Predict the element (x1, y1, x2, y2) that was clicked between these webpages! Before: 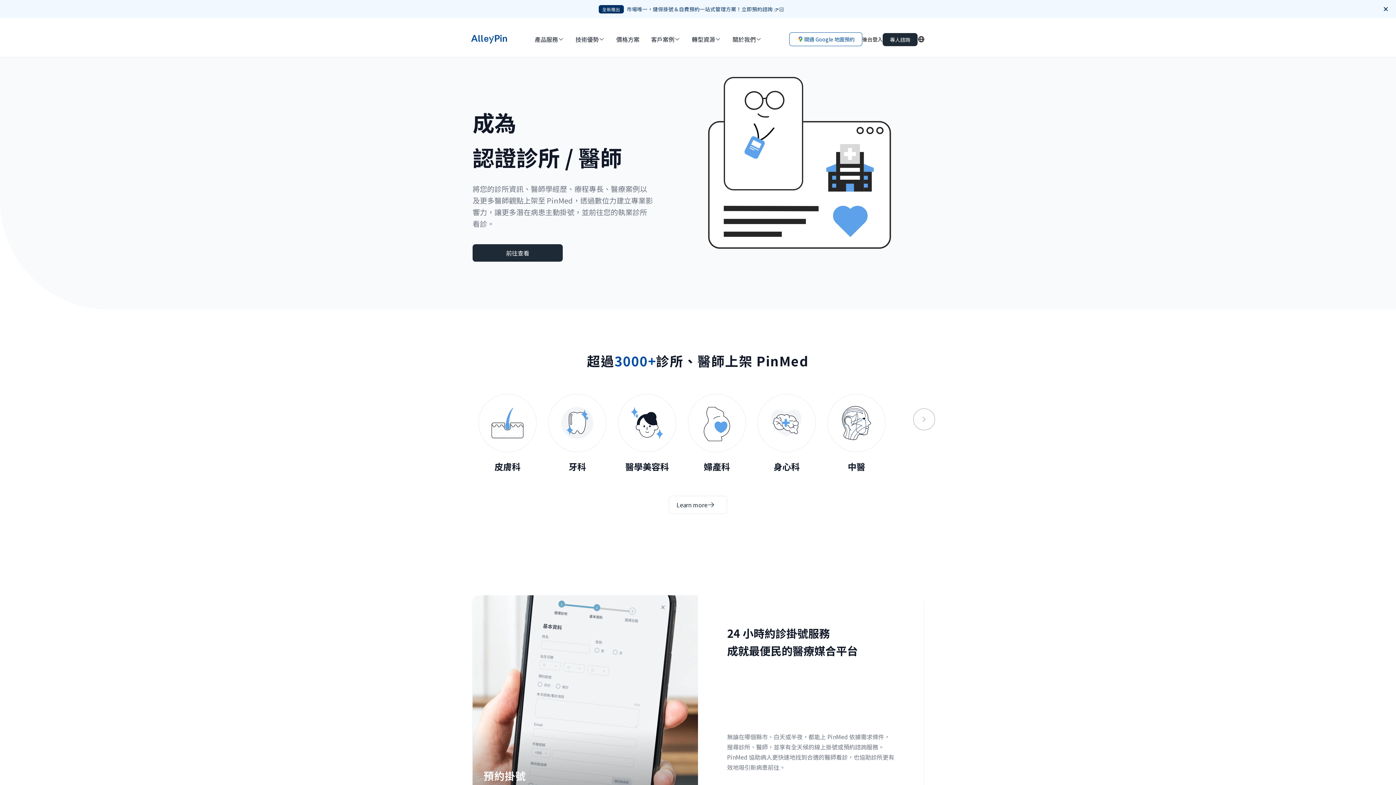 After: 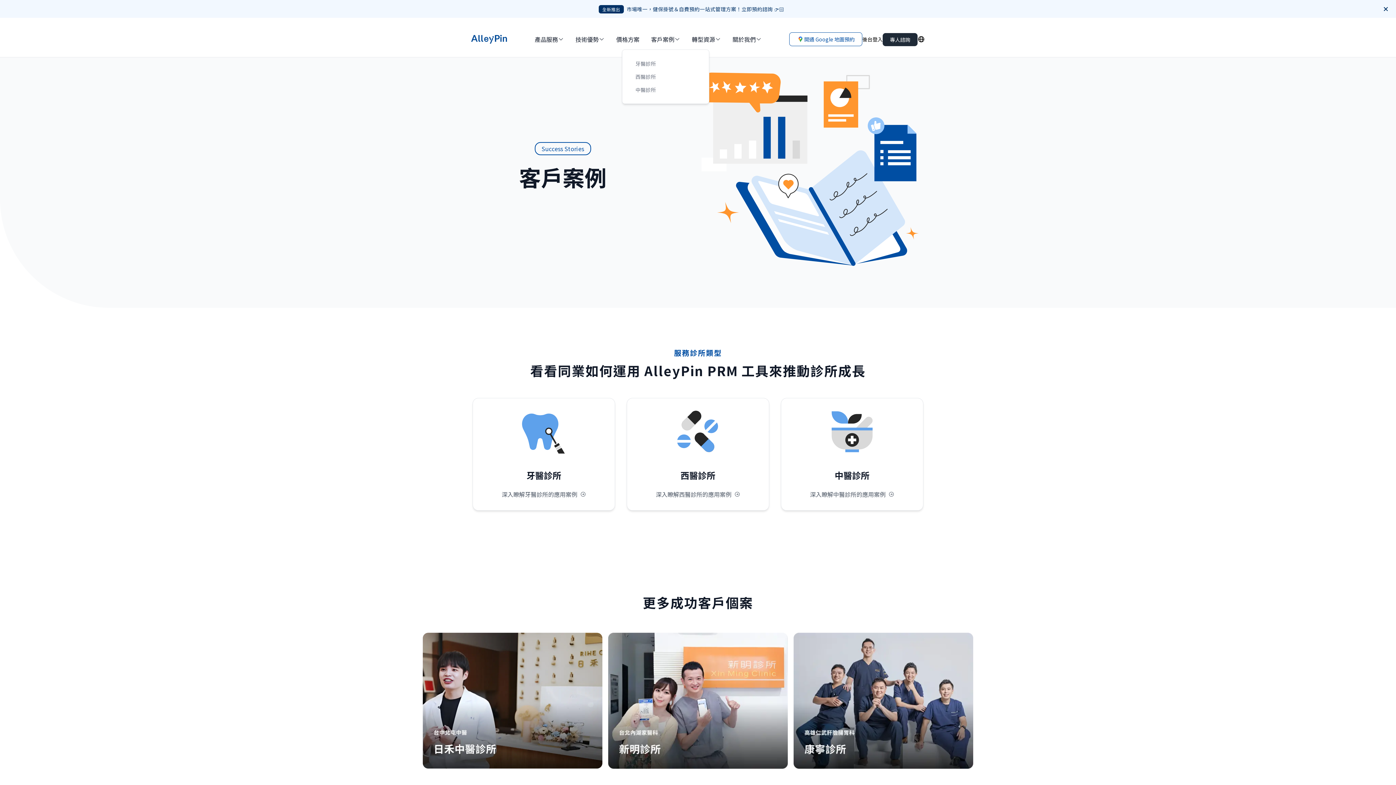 Action: label: 客戶案例 bbox: (651, 34, 680, 43)